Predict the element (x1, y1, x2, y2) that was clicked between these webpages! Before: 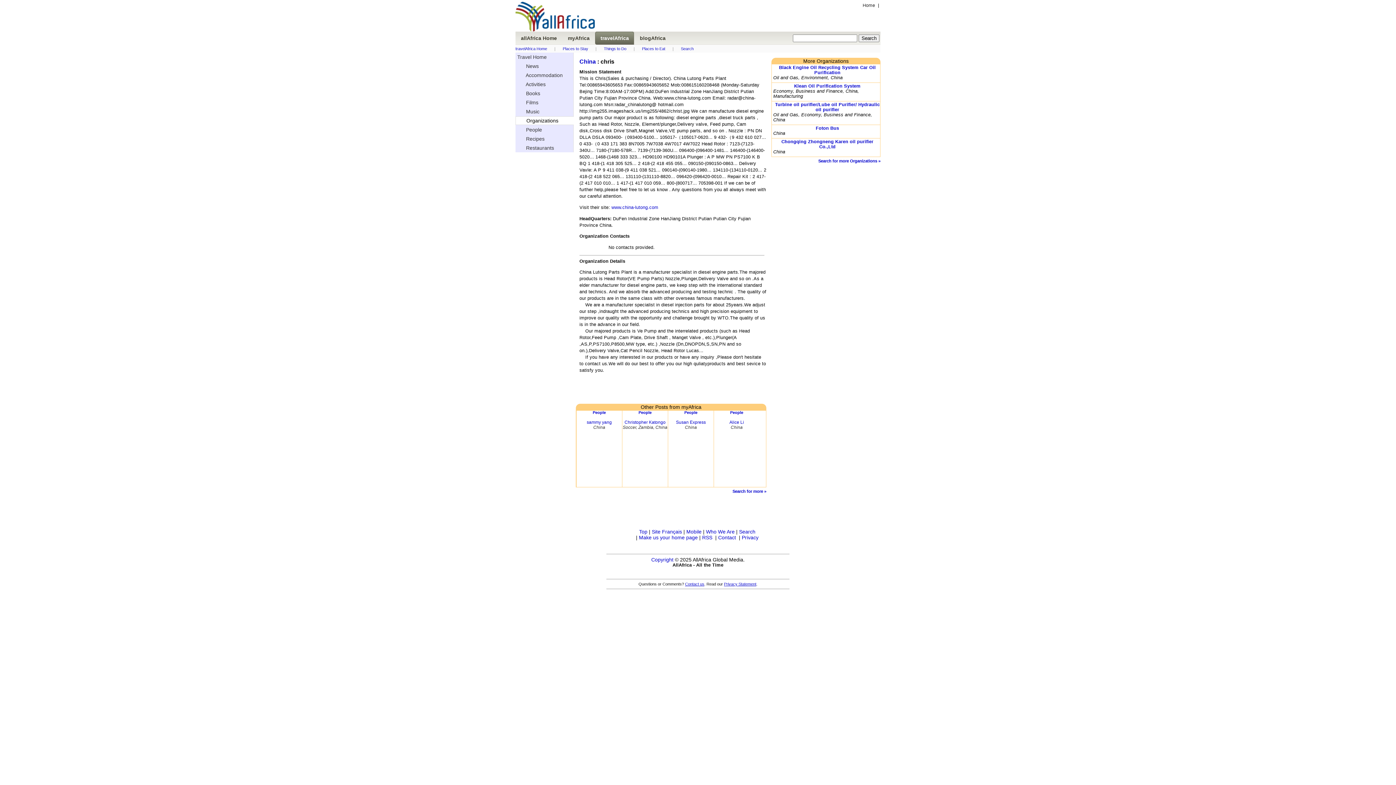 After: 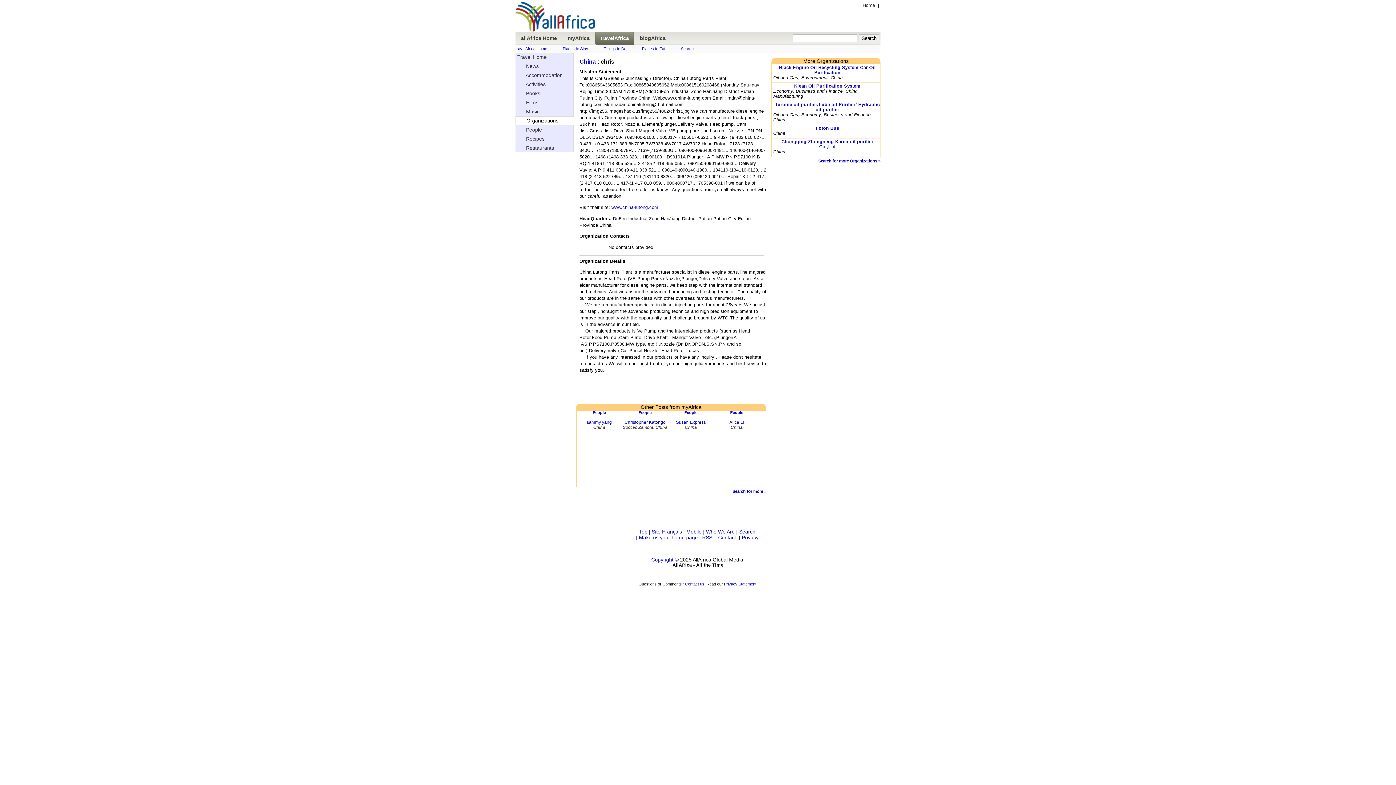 Action: bbox: (702, 534, 712, 540) label: RSS